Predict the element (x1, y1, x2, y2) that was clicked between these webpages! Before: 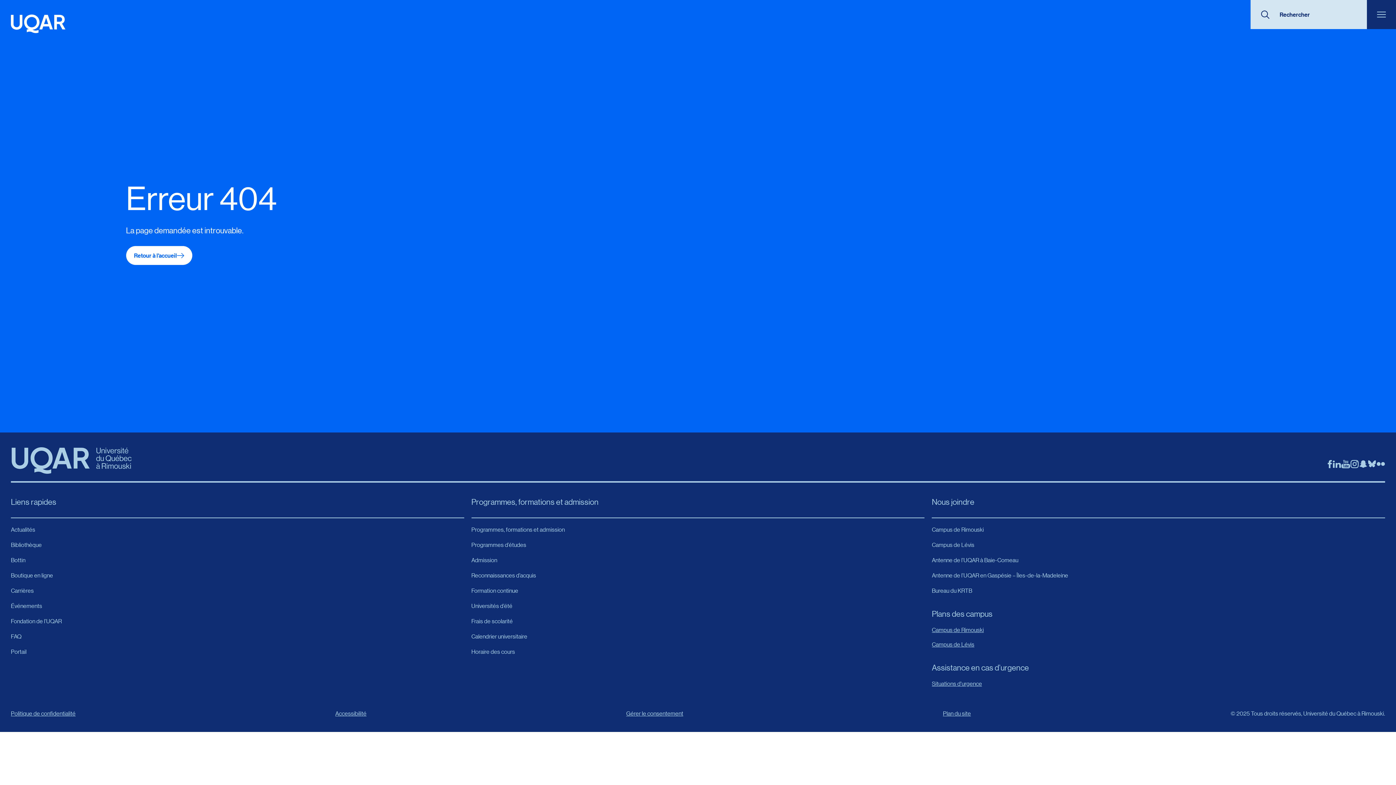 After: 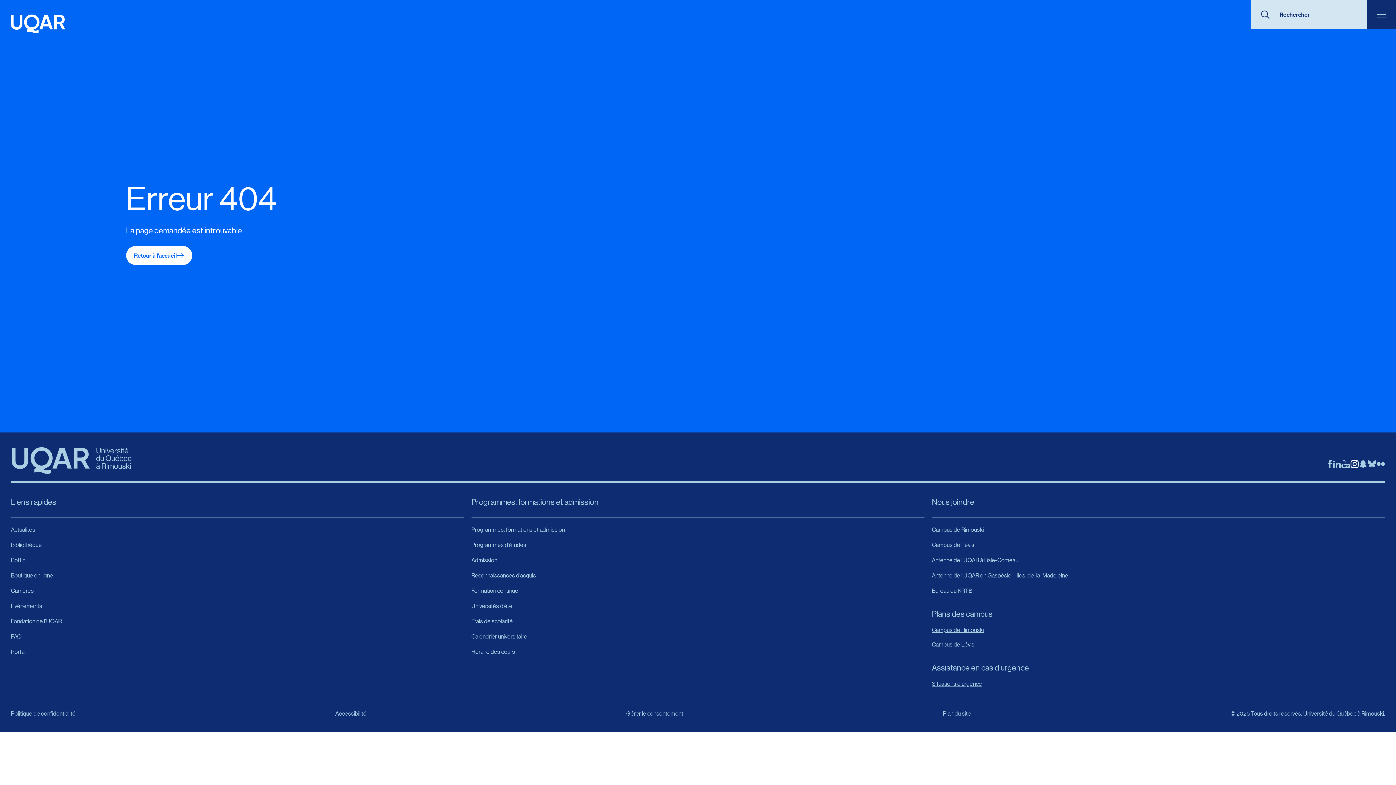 Action: bbox: (1350, 460, 1359, 468) label: Ouvre dans une nouvelle fenêtre